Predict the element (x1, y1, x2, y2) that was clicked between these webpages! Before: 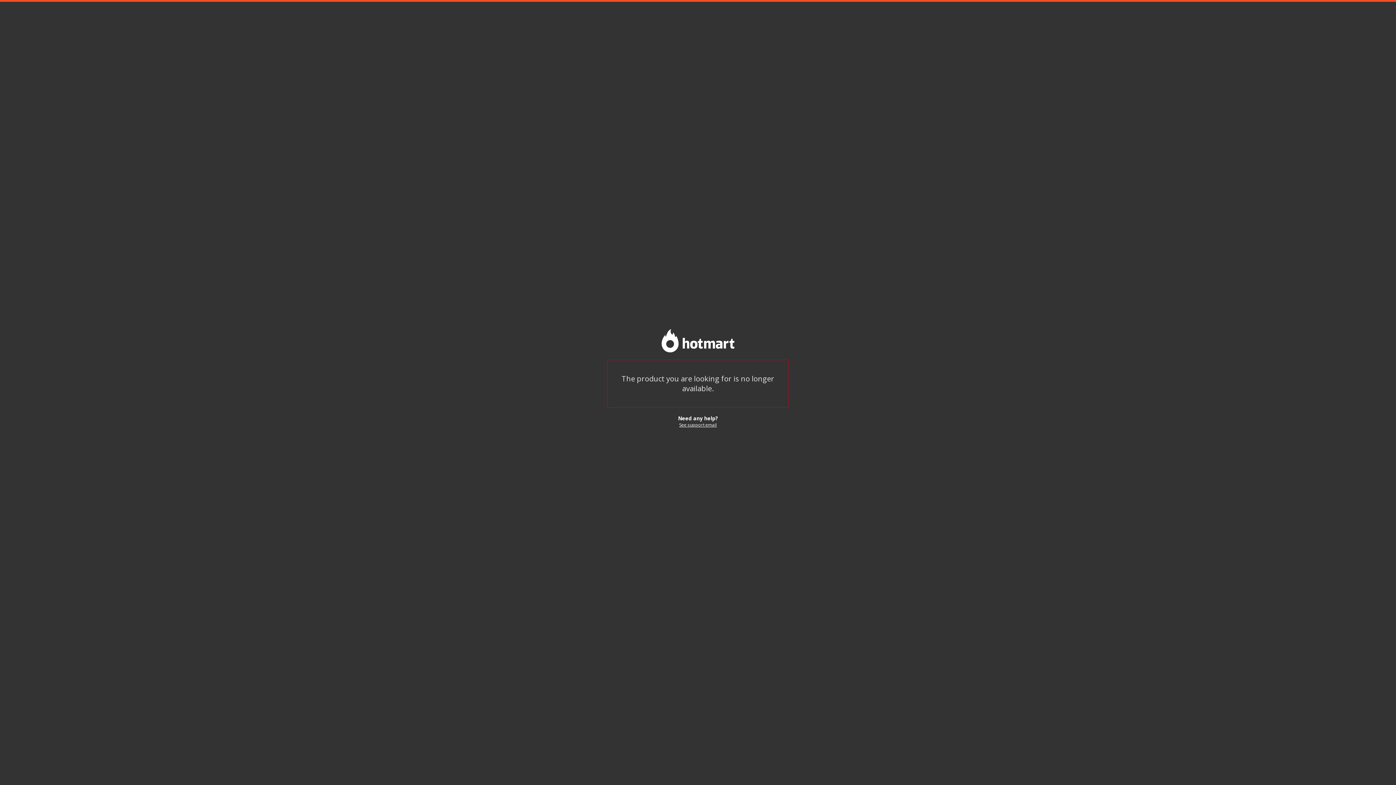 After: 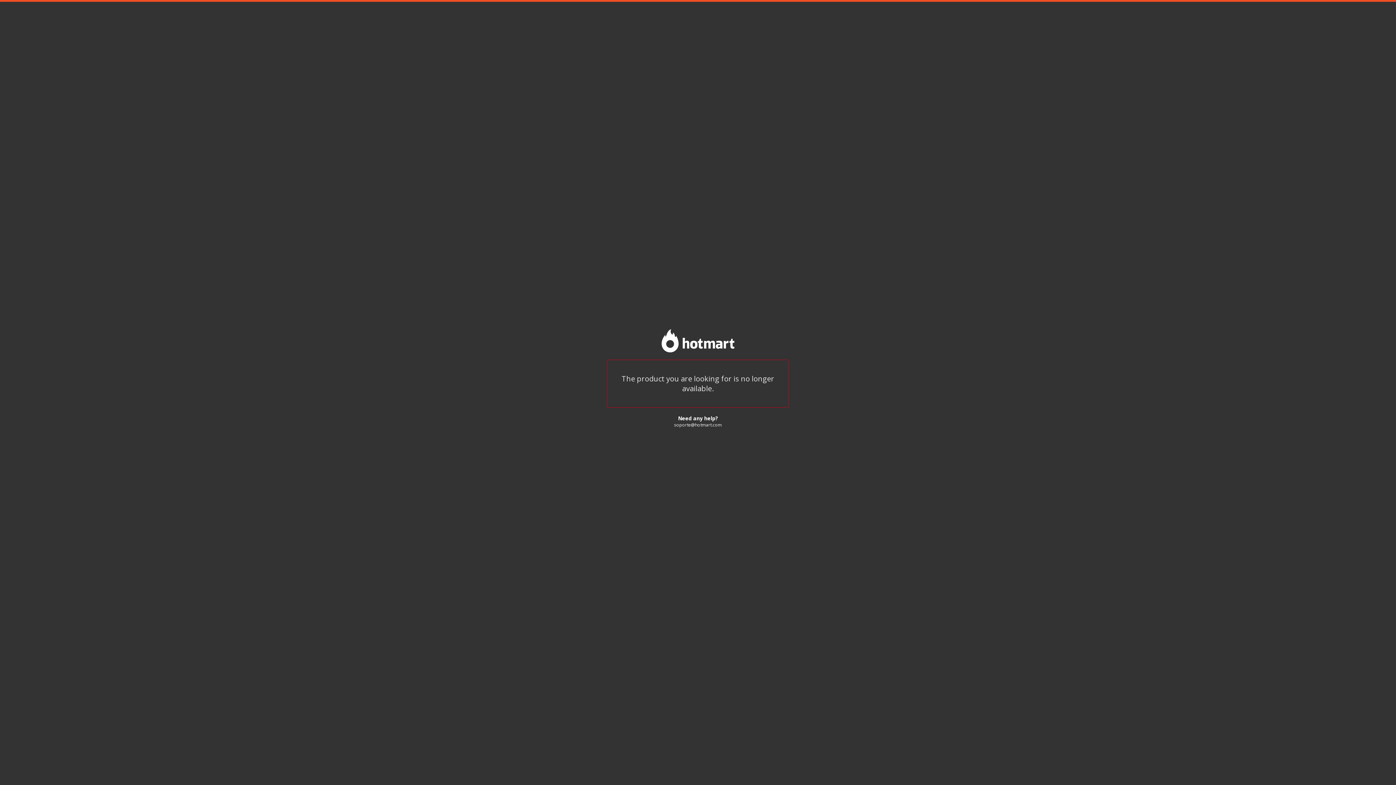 Action: label: See support email bbox: (679, 422, 716, 428)